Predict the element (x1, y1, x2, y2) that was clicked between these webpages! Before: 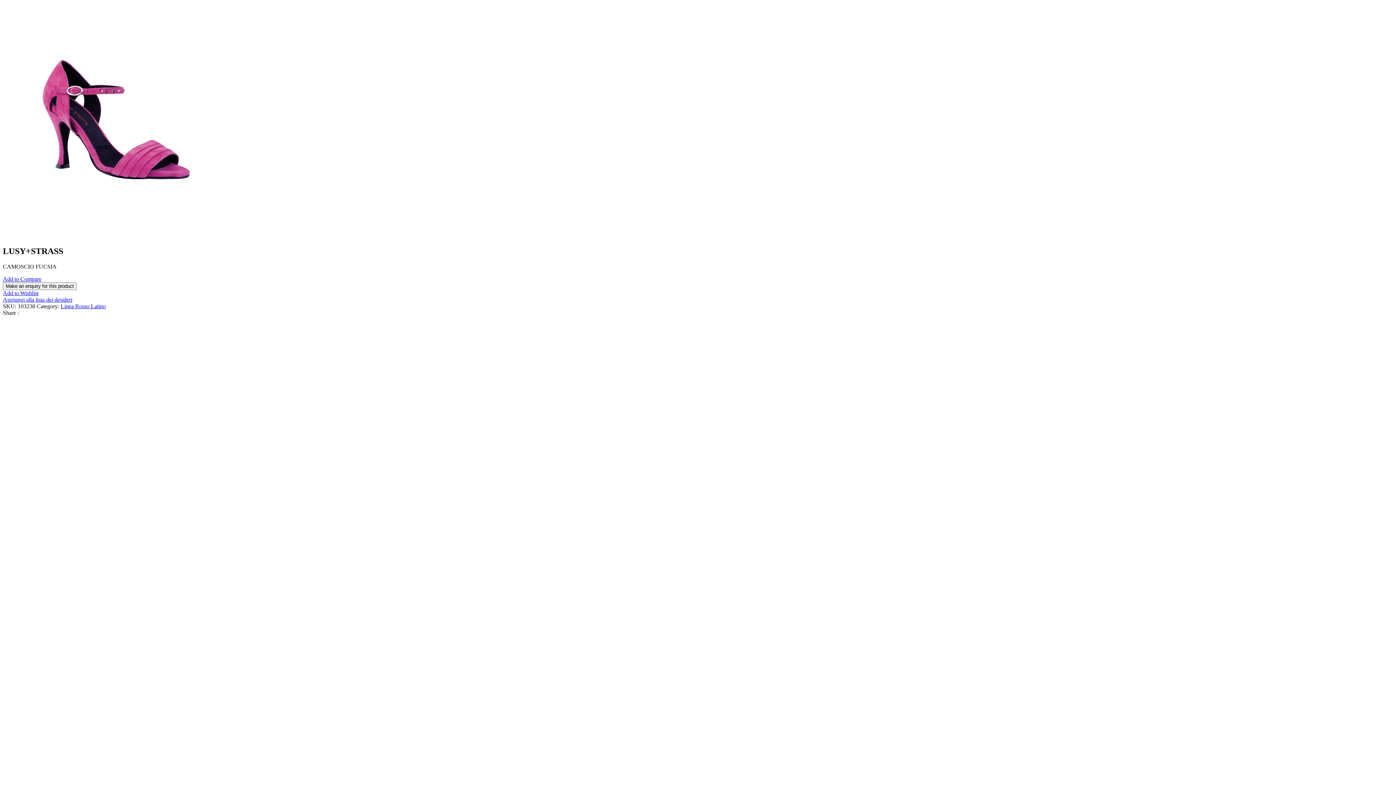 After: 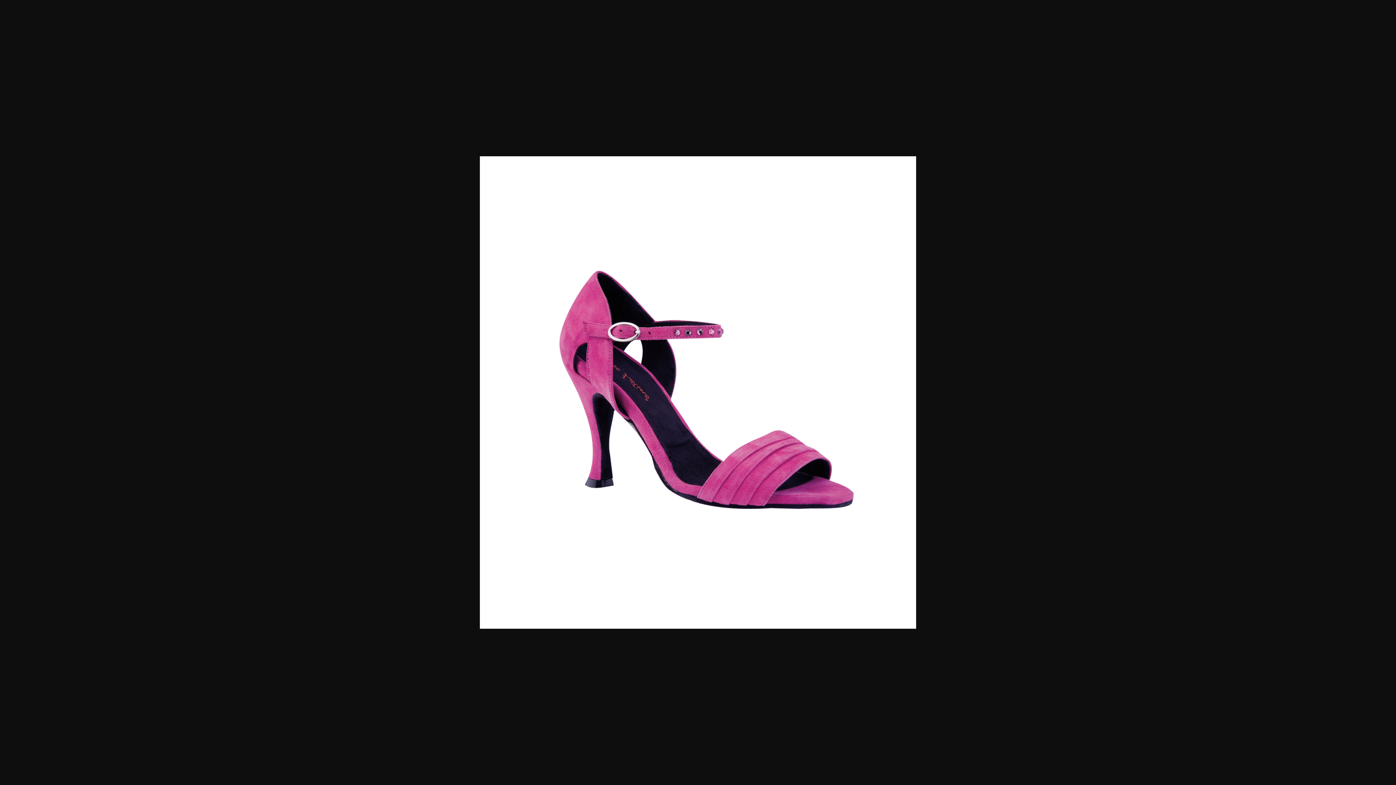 Action: bbox: (2, 234, 221, 240)